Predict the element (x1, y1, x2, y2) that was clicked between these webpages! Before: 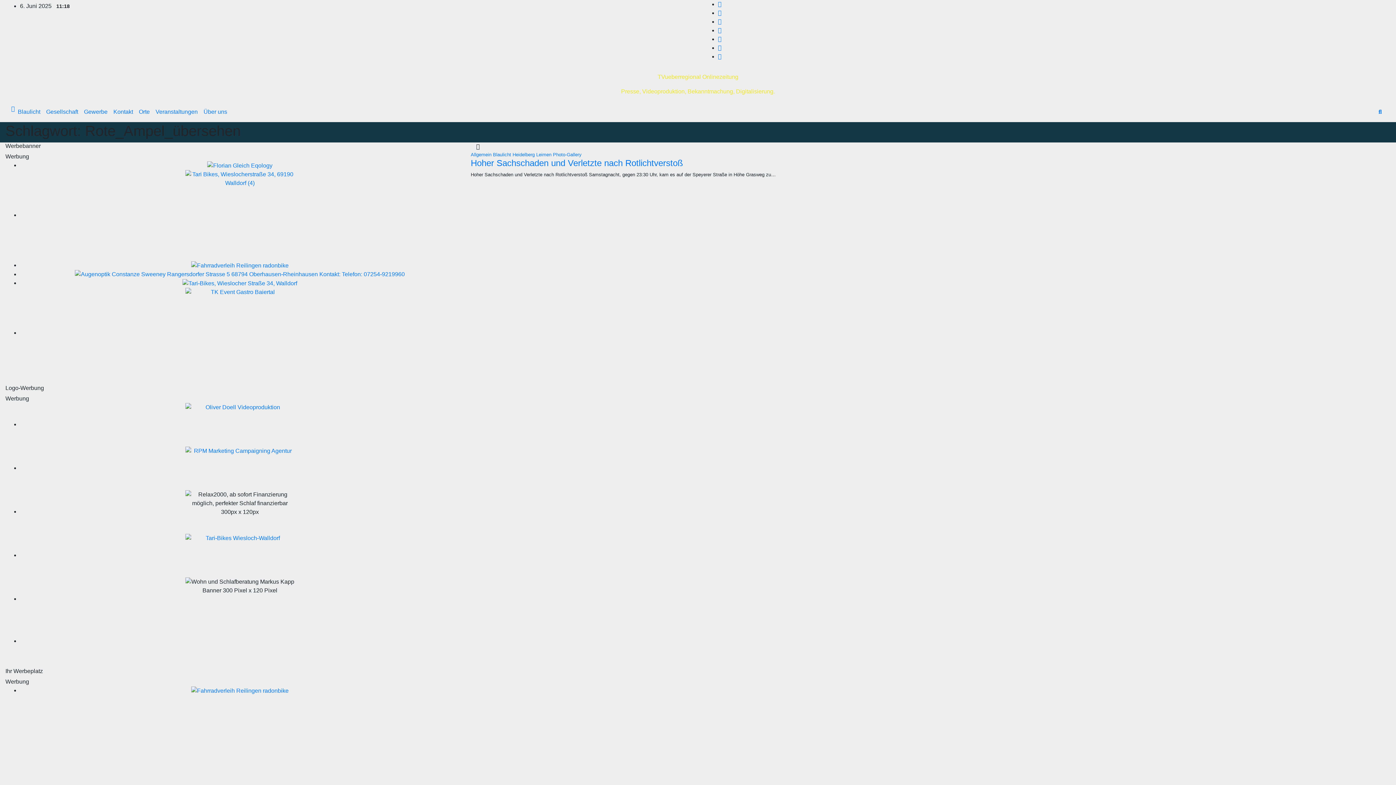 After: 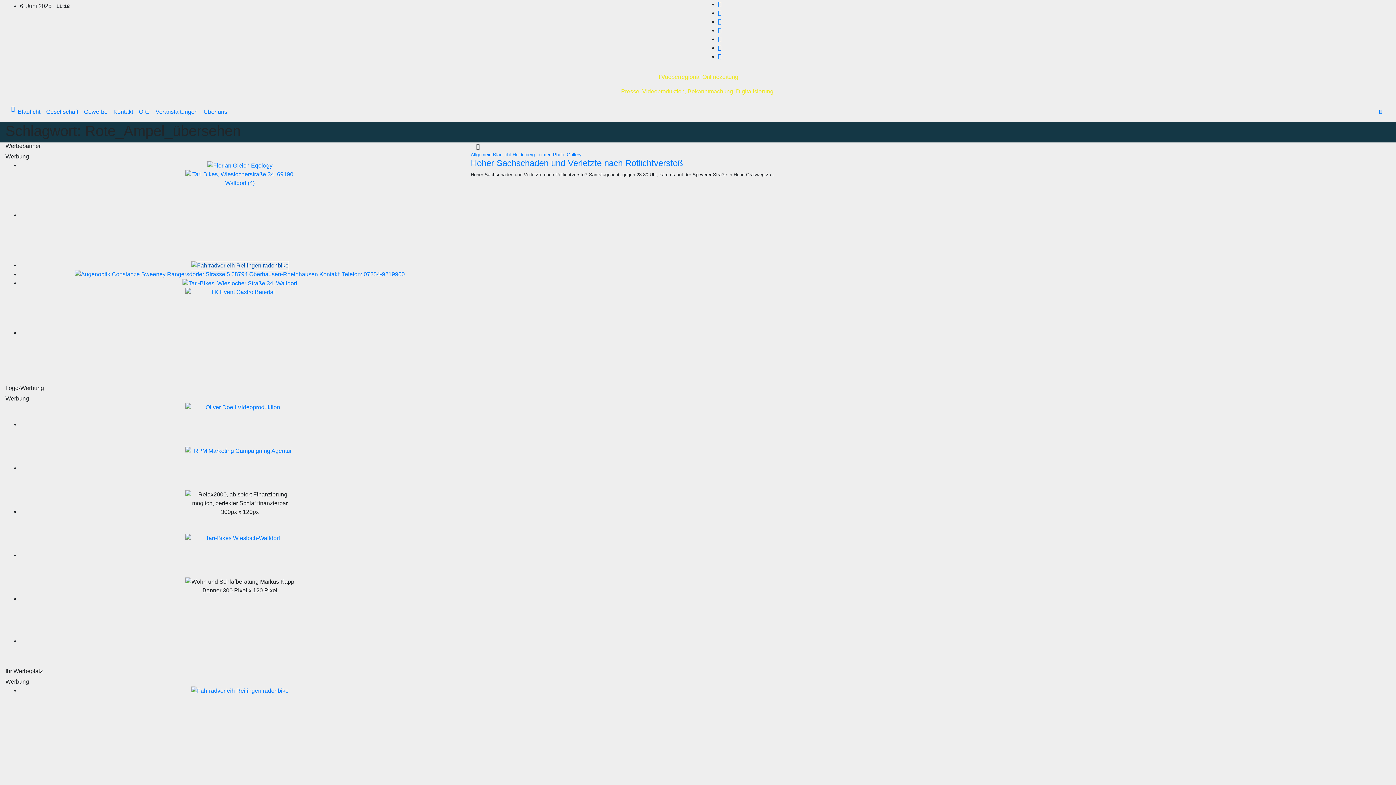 Action: label: Fahrradverleih Reilingen radonbike bbox: (191, 262, 288, 268)